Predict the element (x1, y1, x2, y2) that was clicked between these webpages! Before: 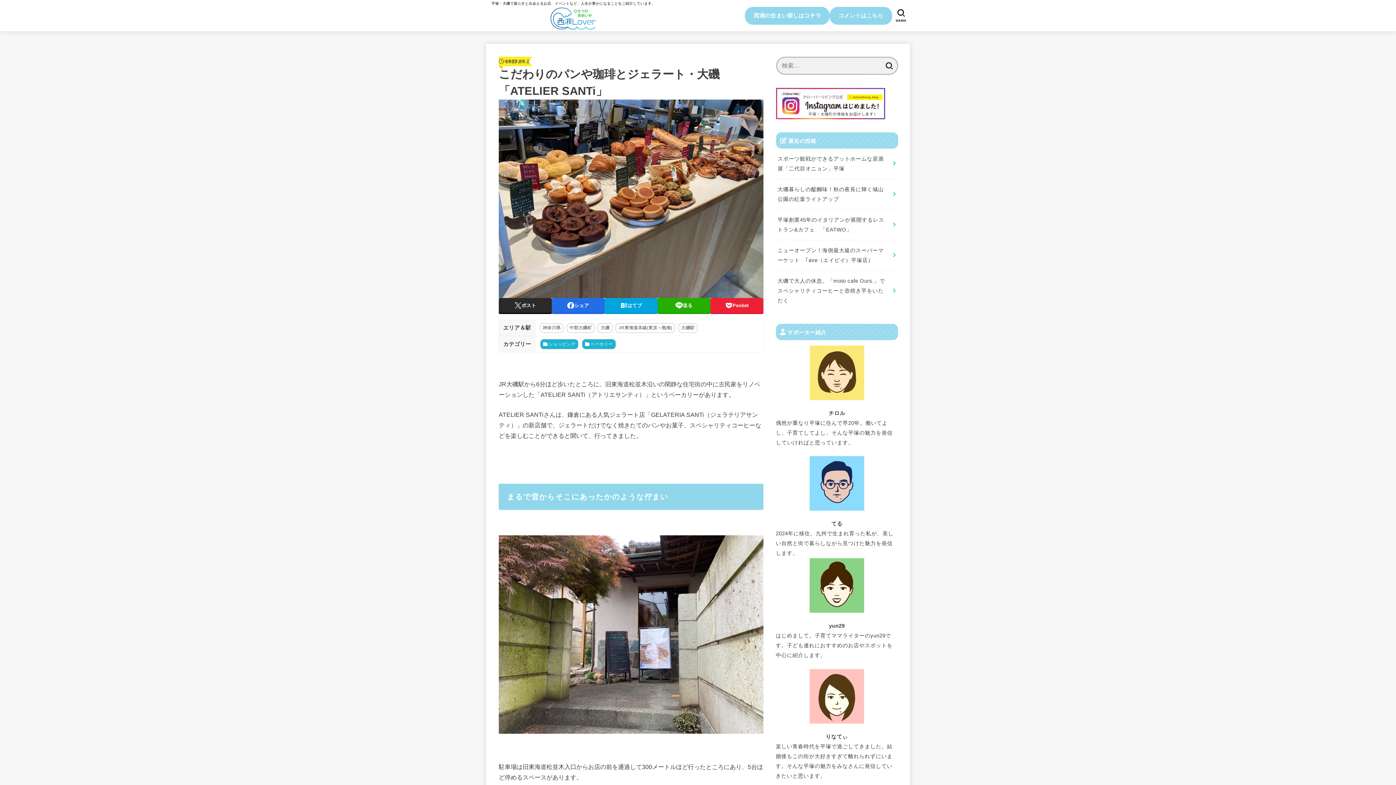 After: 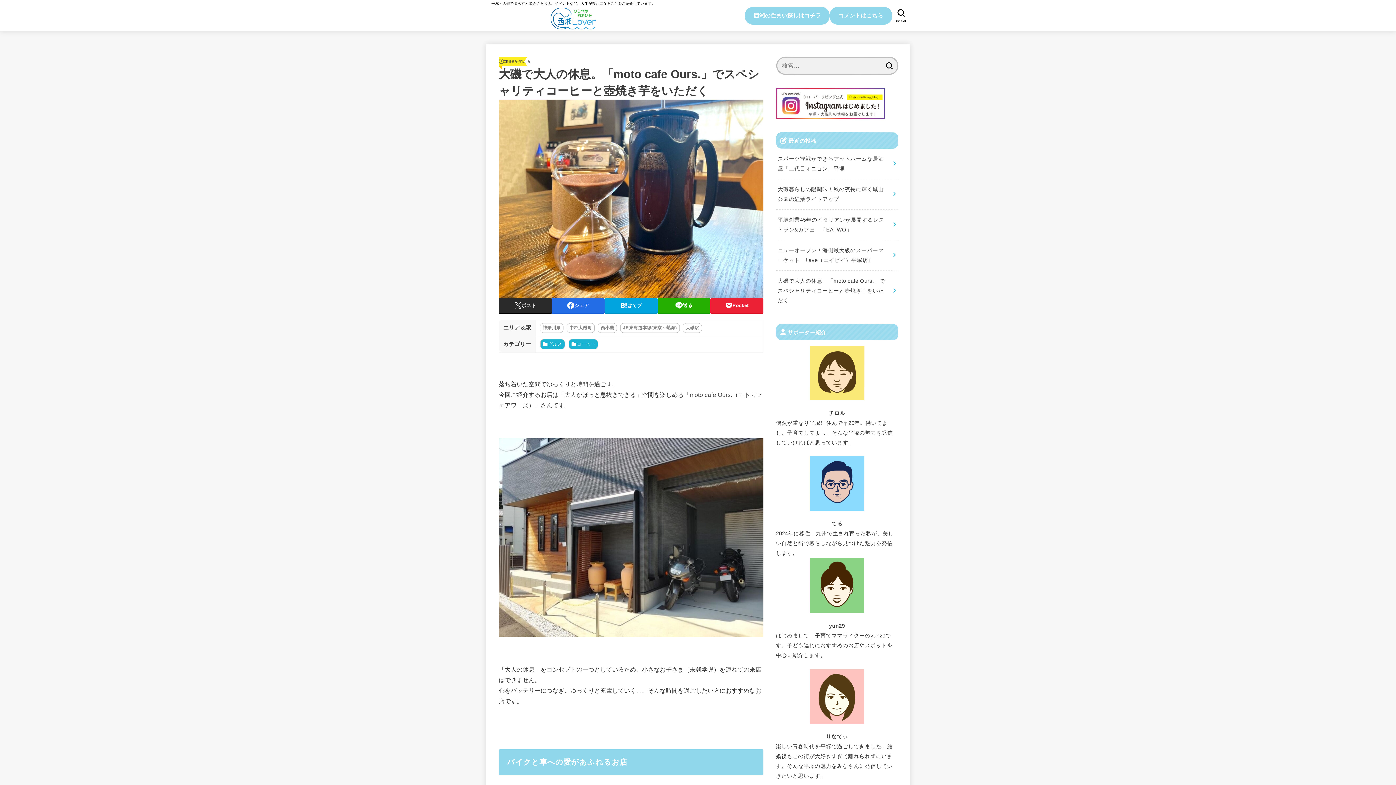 Action: label: 大磯で大人の休息。「moto cafe Ours.」でスペシャリティコーヒーと壺焼き芋をいただく bbox: (776, 270, 898, 310)